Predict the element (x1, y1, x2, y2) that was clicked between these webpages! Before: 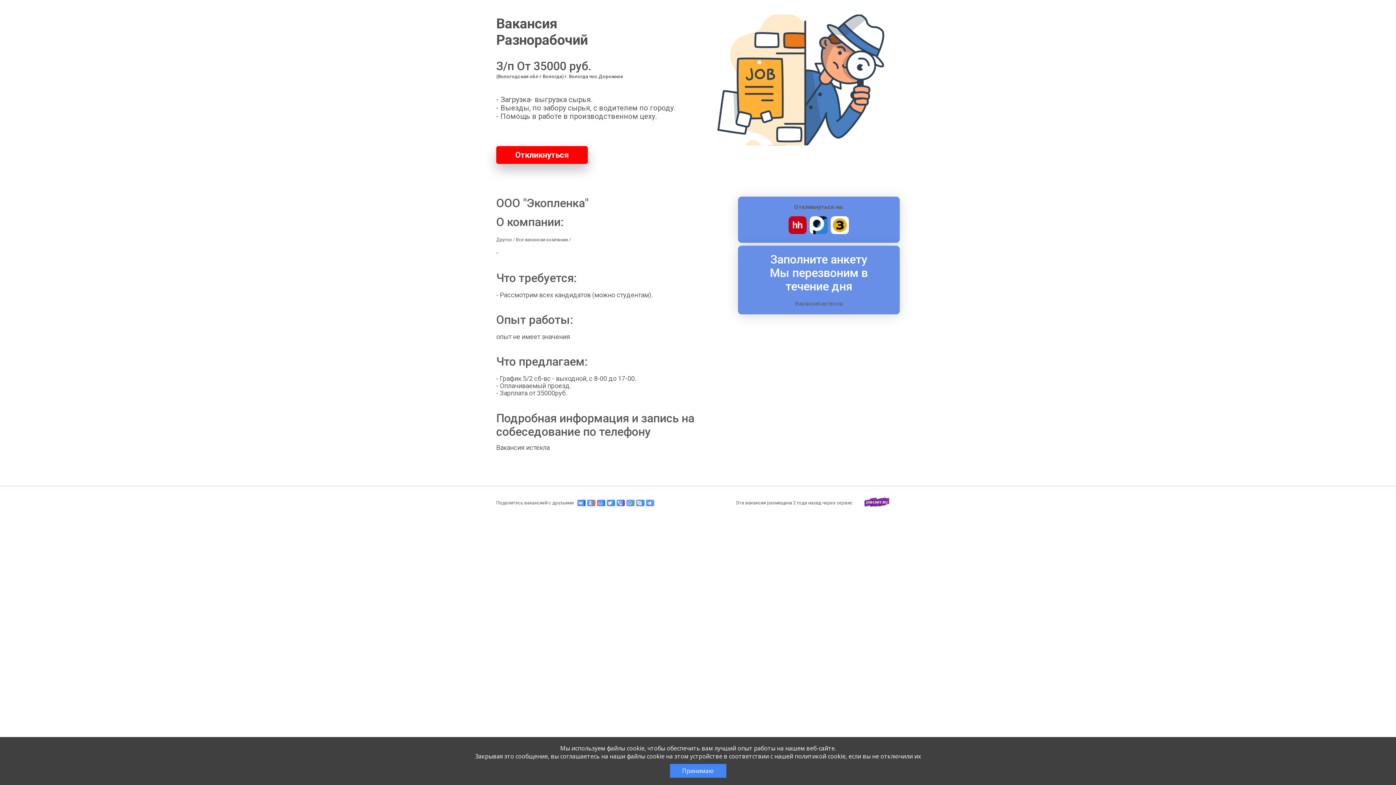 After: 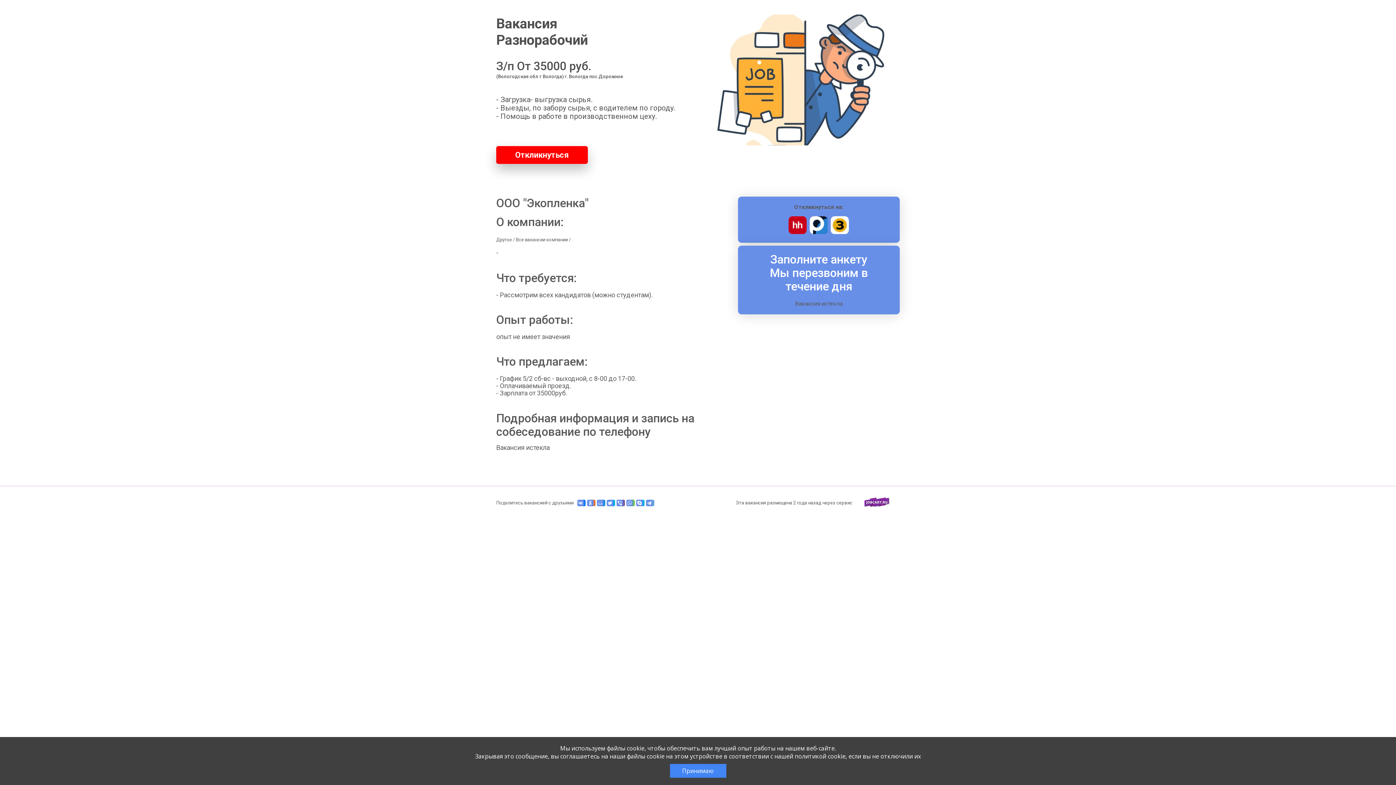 Action: bbox: (831, 228, 849, 235)